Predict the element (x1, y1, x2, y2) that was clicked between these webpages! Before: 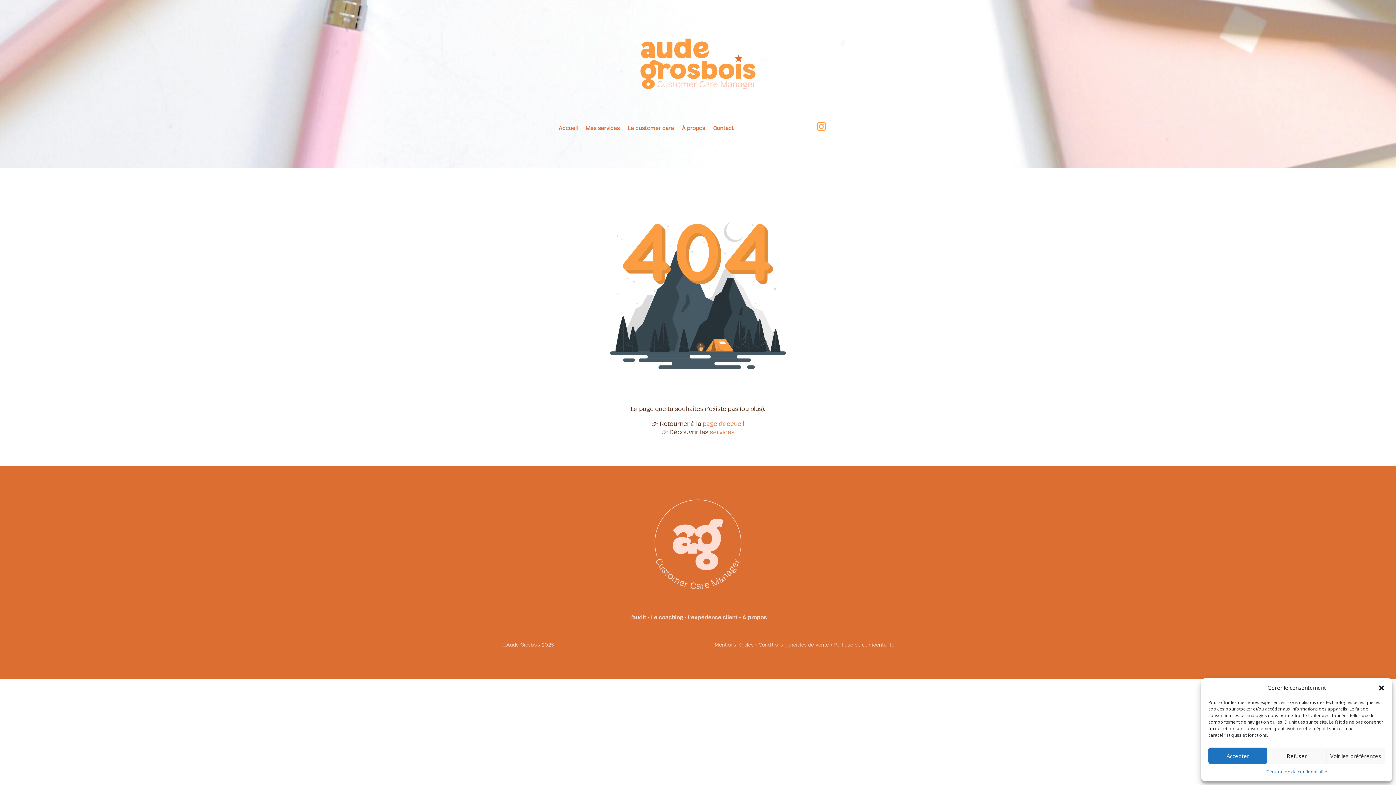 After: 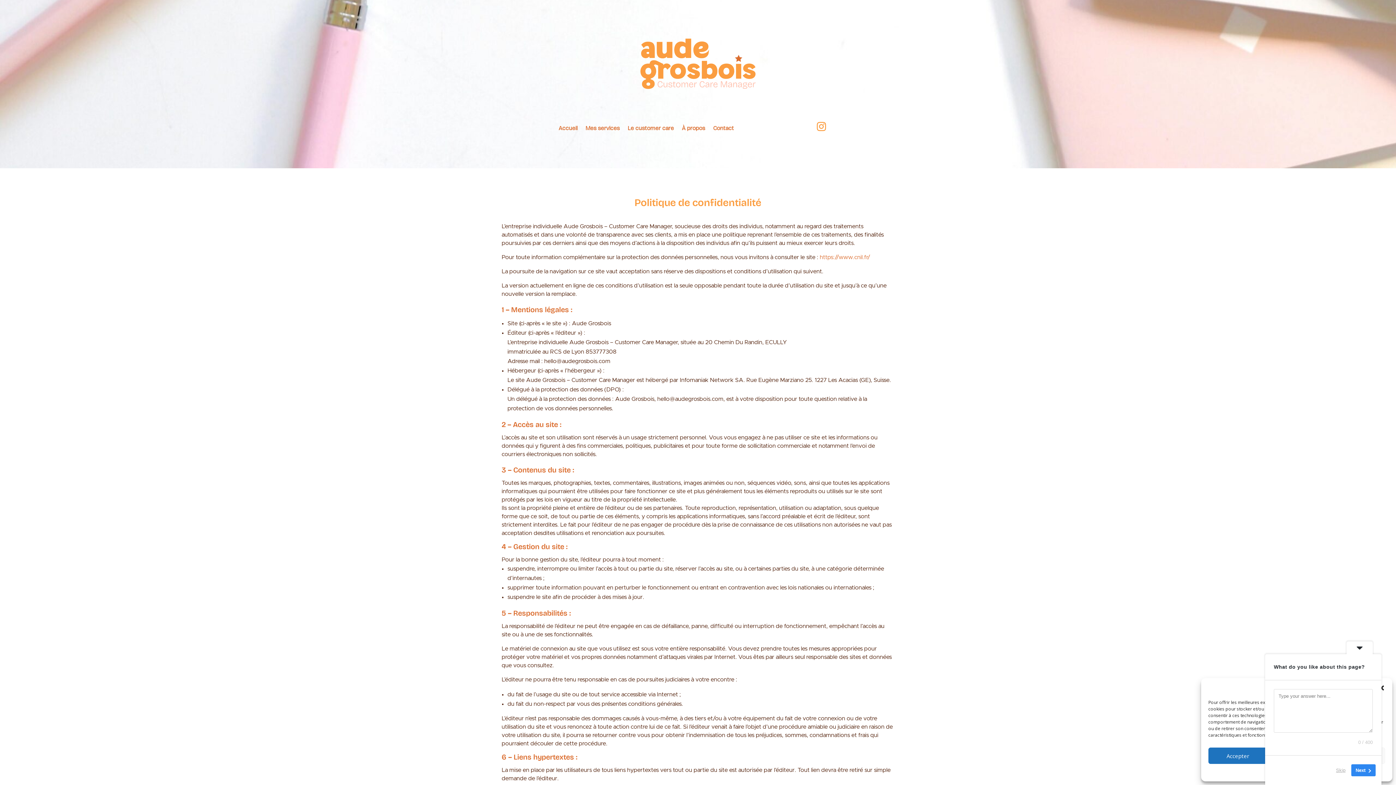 Action: bbox: (1266, 768, 1327, 776) label: Déclaration de confidentialité